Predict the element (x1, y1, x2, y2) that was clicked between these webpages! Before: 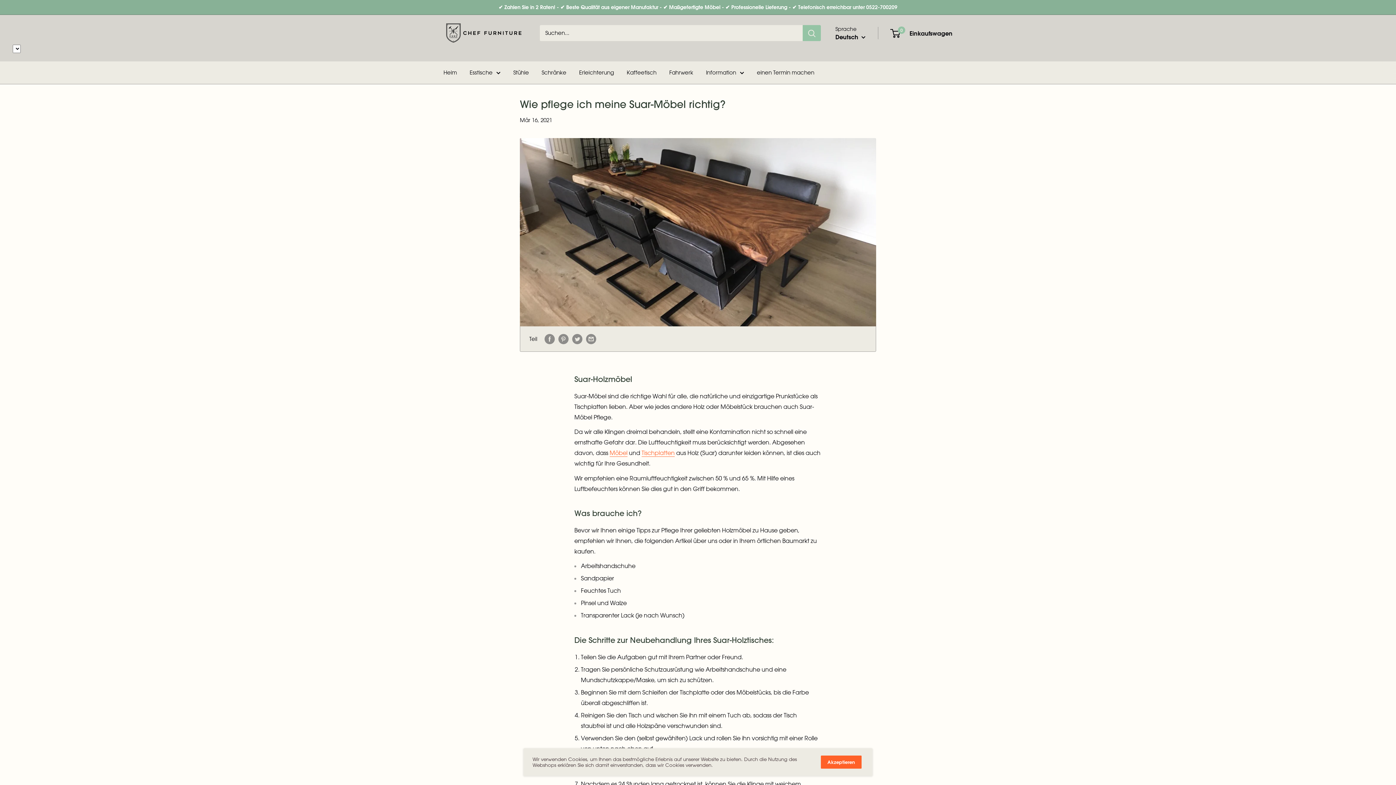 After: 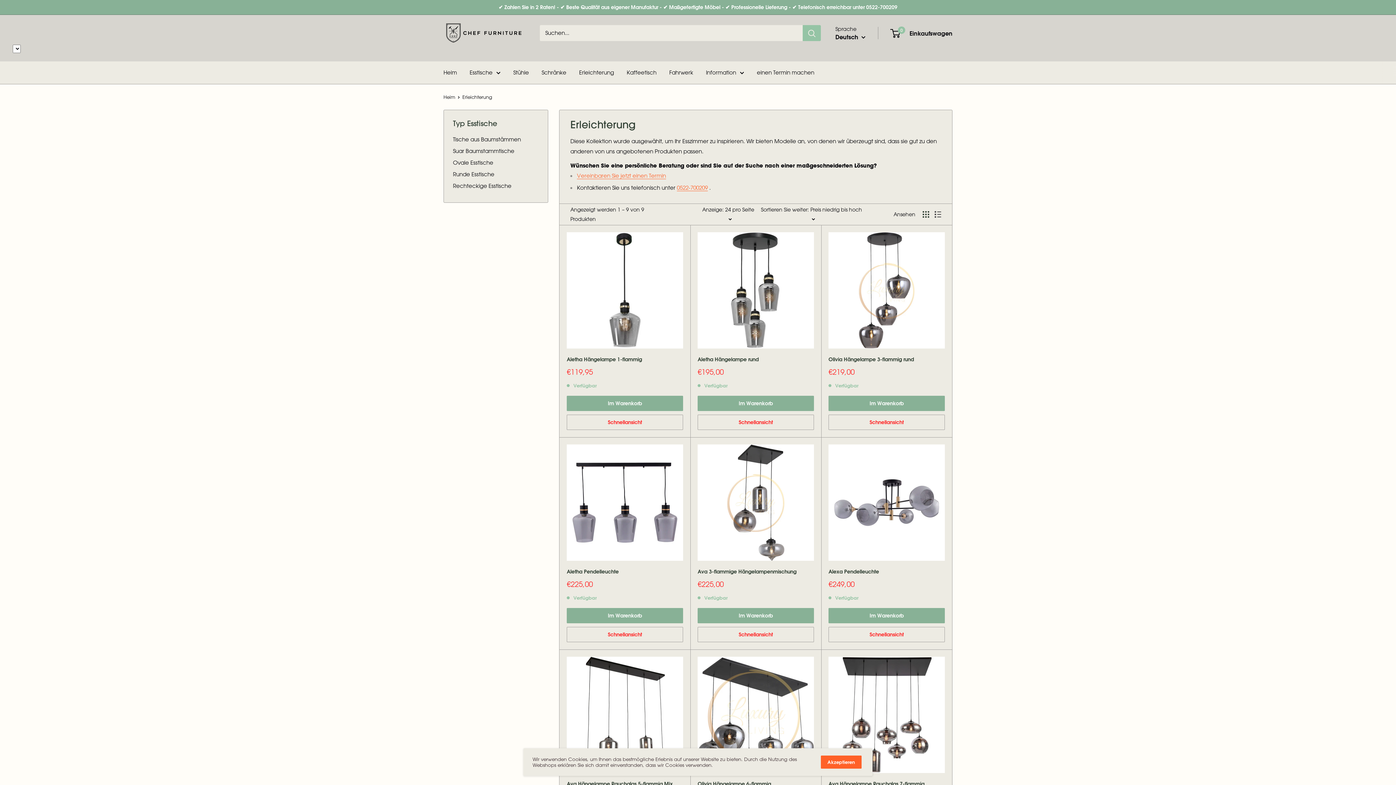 Action: label: Erleichterung bbox: (579, 67, 614, 77)